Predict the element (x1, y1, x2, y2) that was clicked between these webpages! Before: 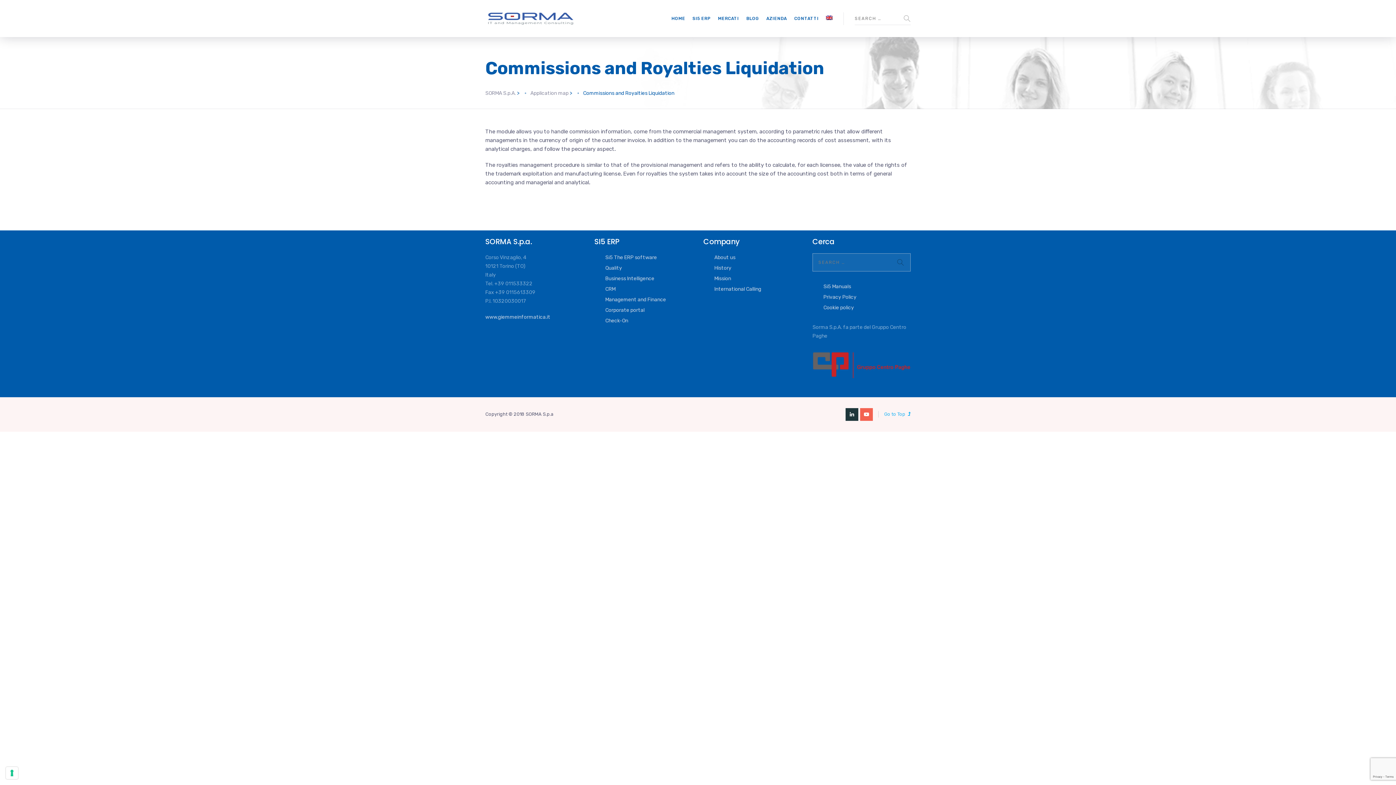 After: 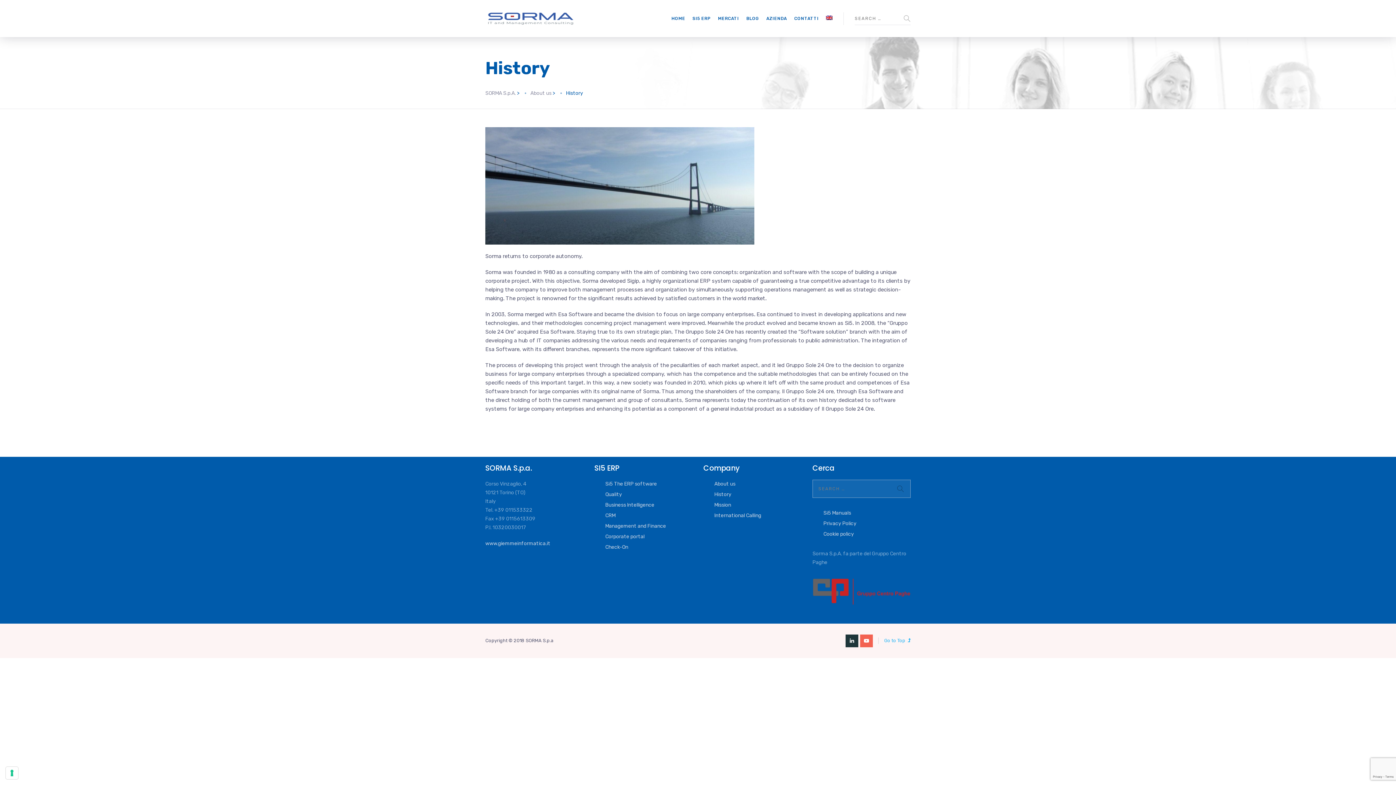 Action: bbox: (703, 264, 801, 272) label: History